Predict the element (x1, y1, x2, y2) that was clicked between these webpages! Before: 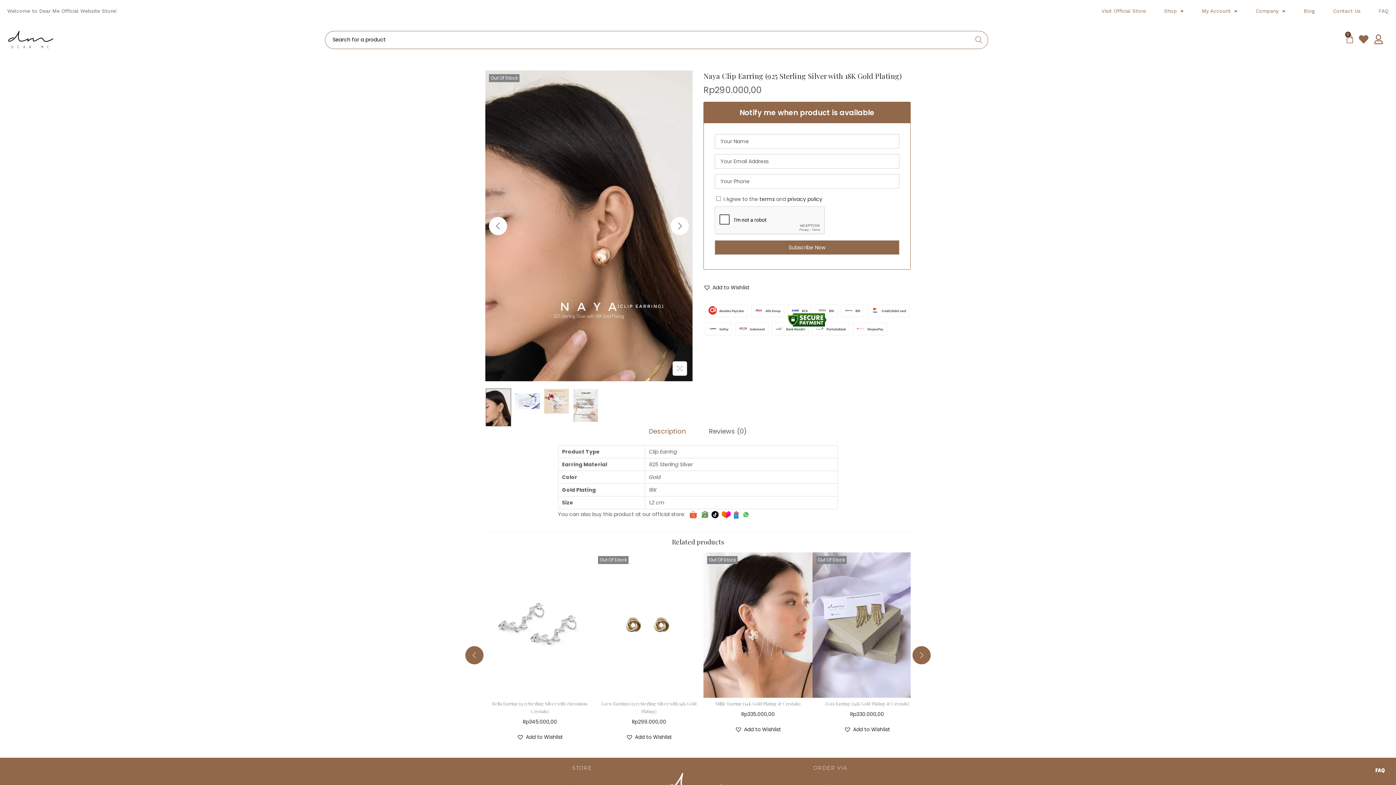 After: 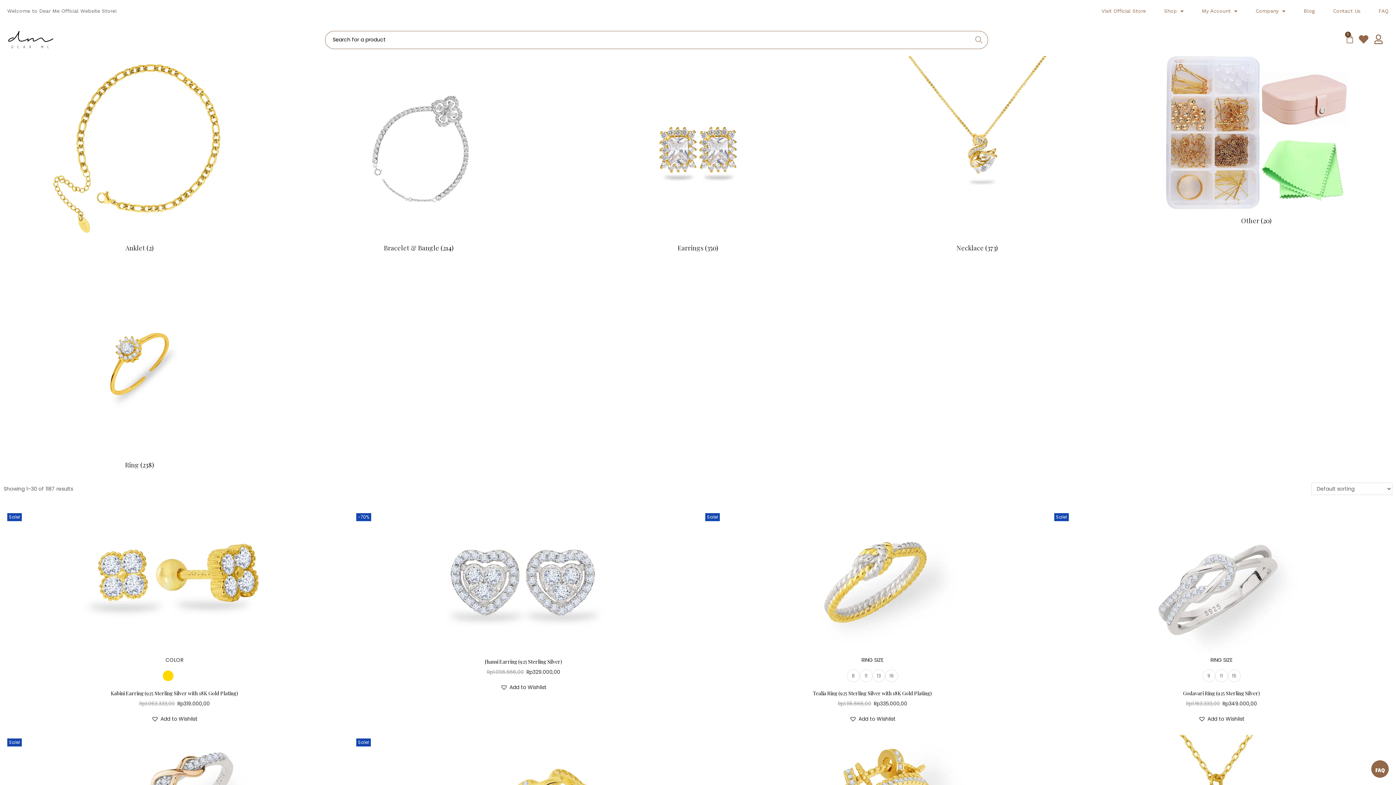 Action: bbox: (970, 30, 988, 48) label: Search